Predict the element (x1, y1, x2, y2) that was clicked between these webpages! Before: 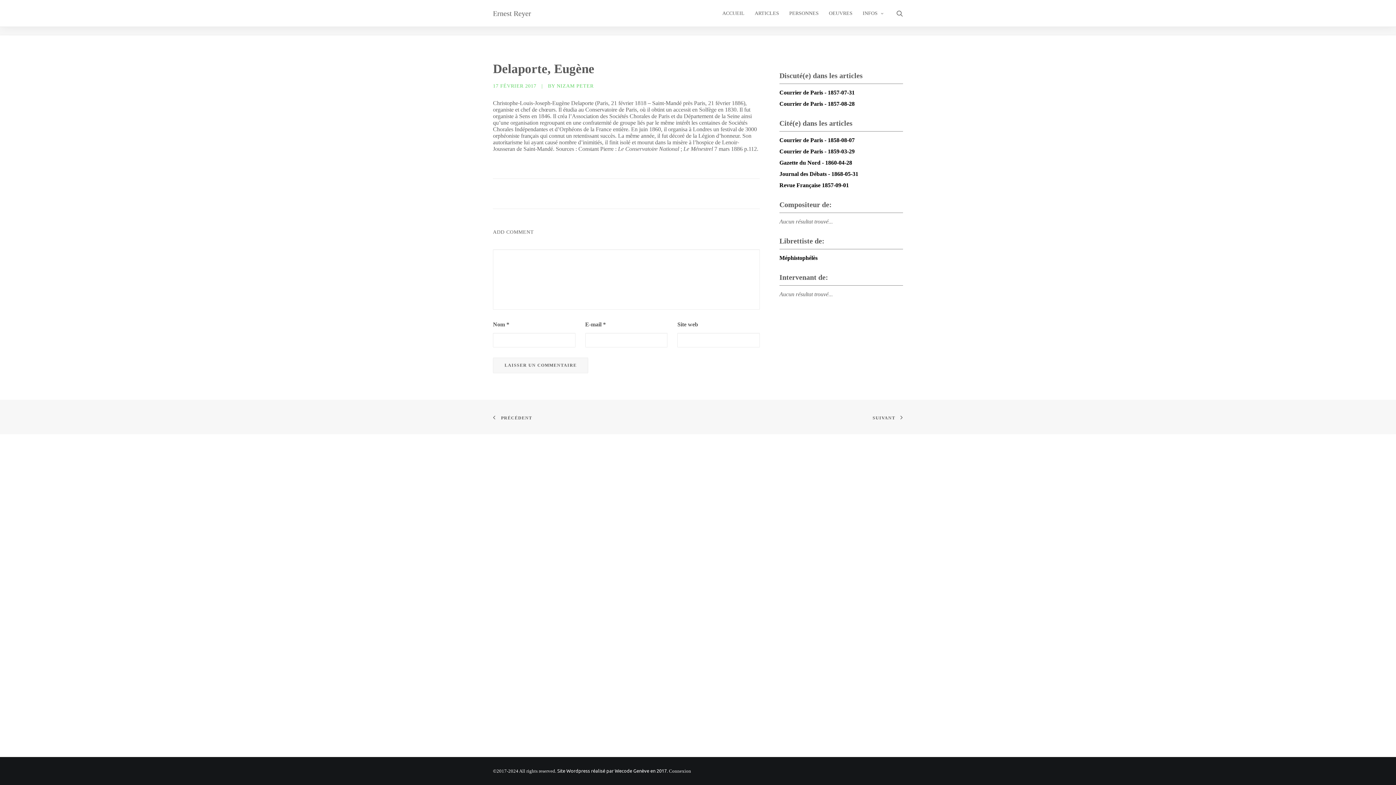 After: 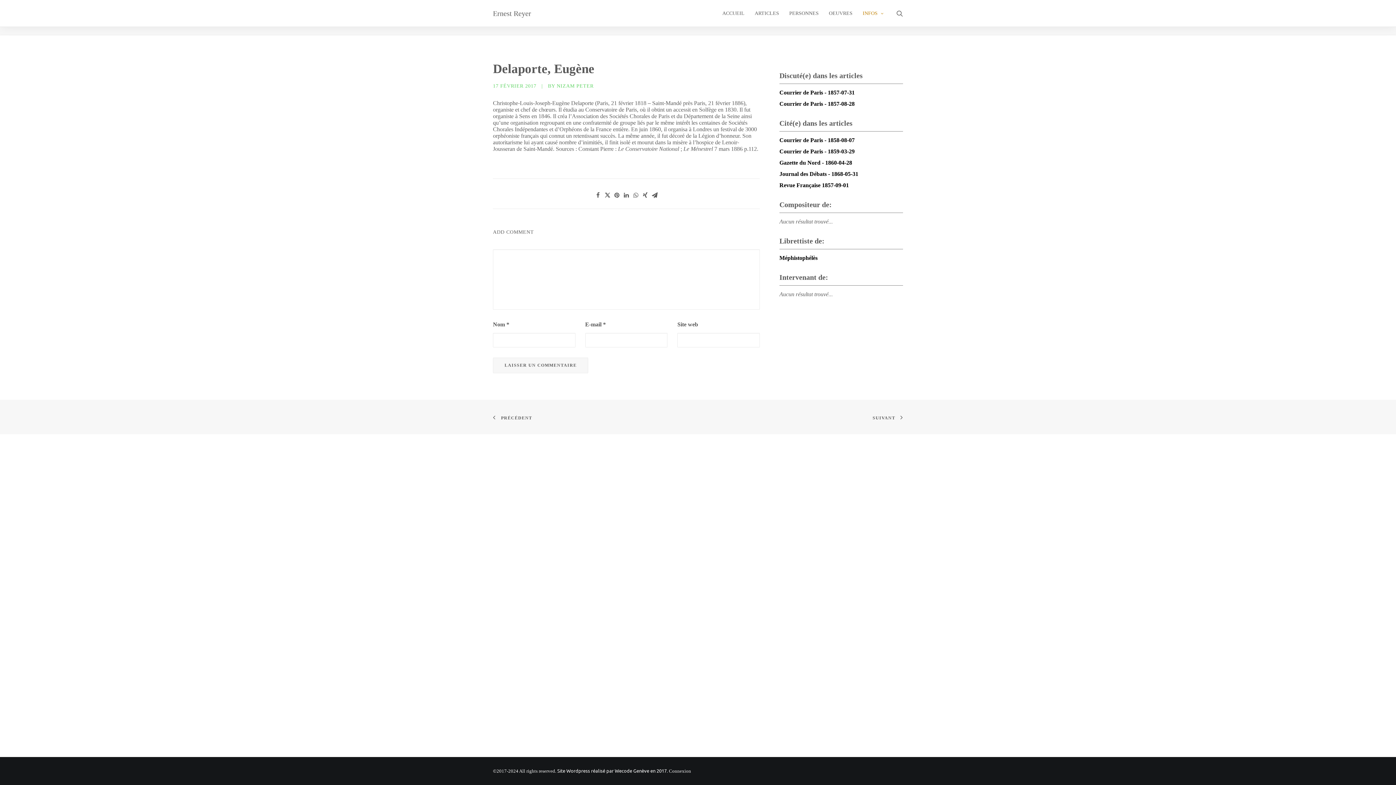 Action: label: INFOS bbox: (857, 0, 883, 26)